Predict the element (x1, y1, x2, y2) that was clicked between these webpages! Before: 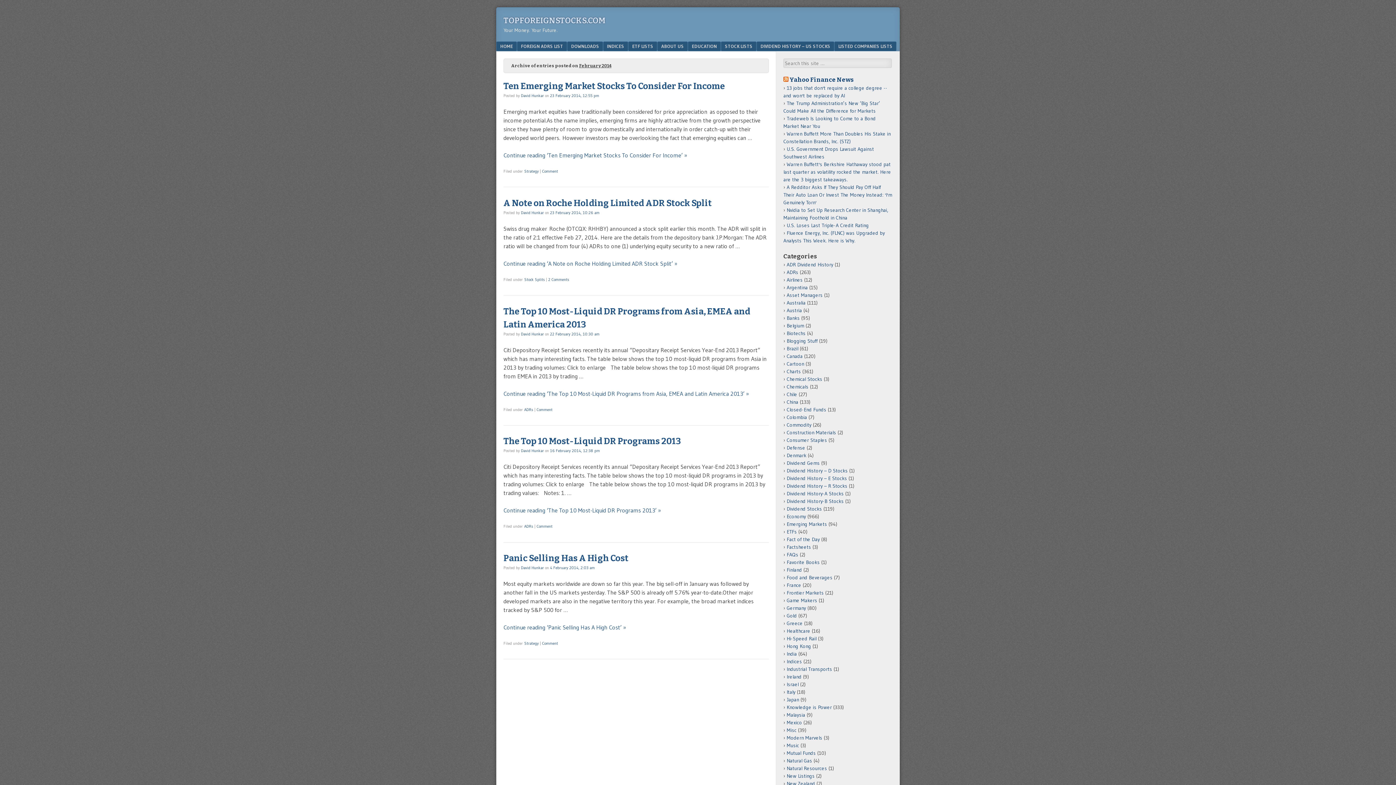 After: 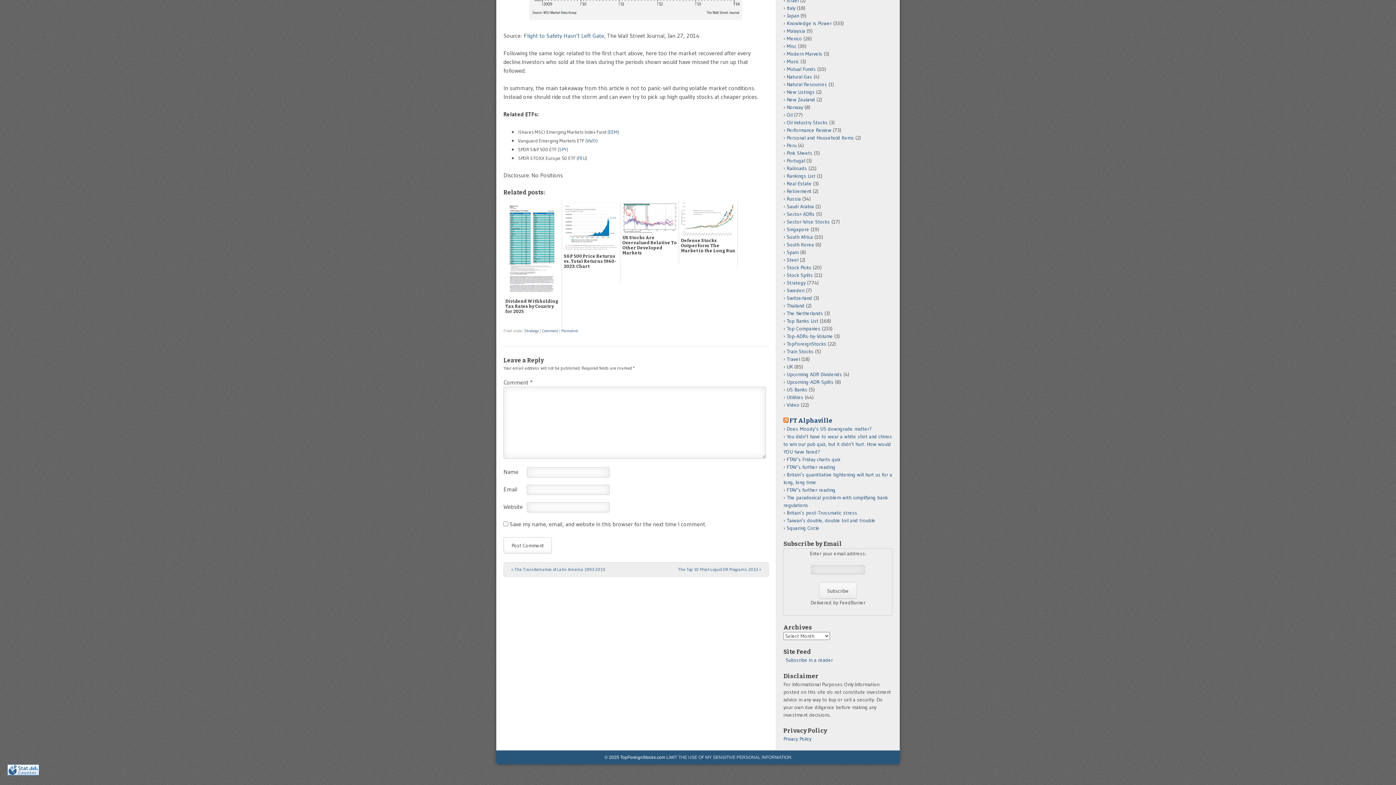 Action: label: Comment bbox: (542, 641, 558, 646)